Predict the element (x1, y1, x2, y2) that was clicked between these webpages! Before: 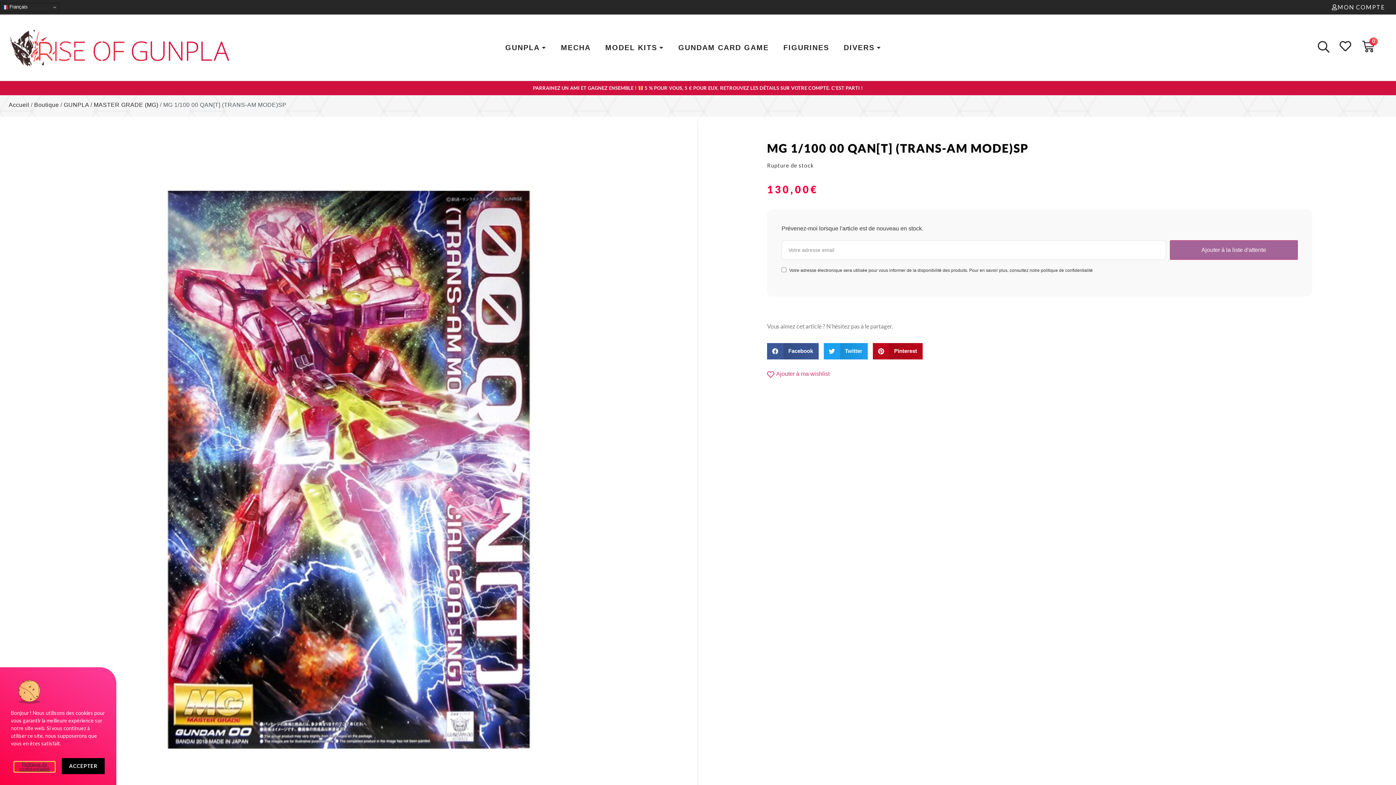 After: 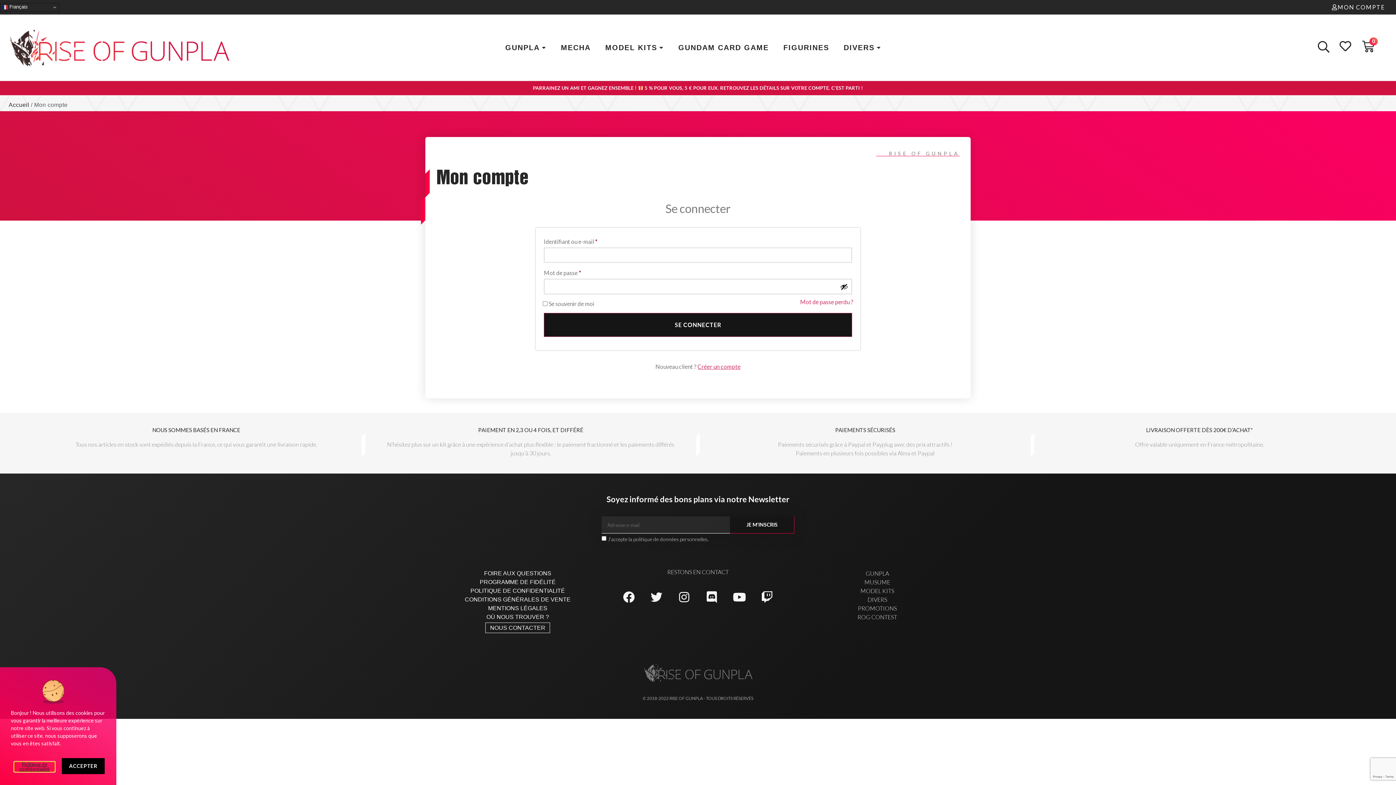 Action: bbox: (1339, 40, 1351, 52)